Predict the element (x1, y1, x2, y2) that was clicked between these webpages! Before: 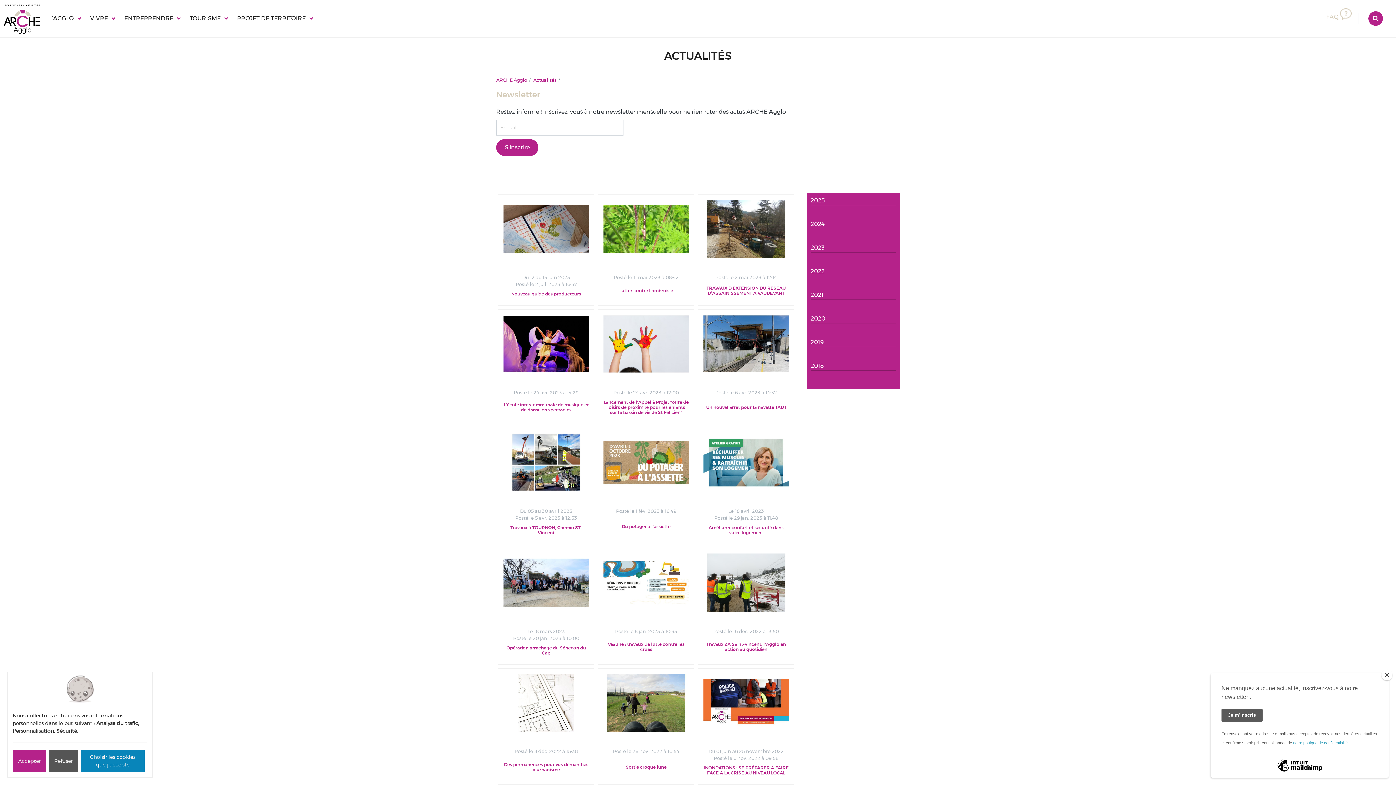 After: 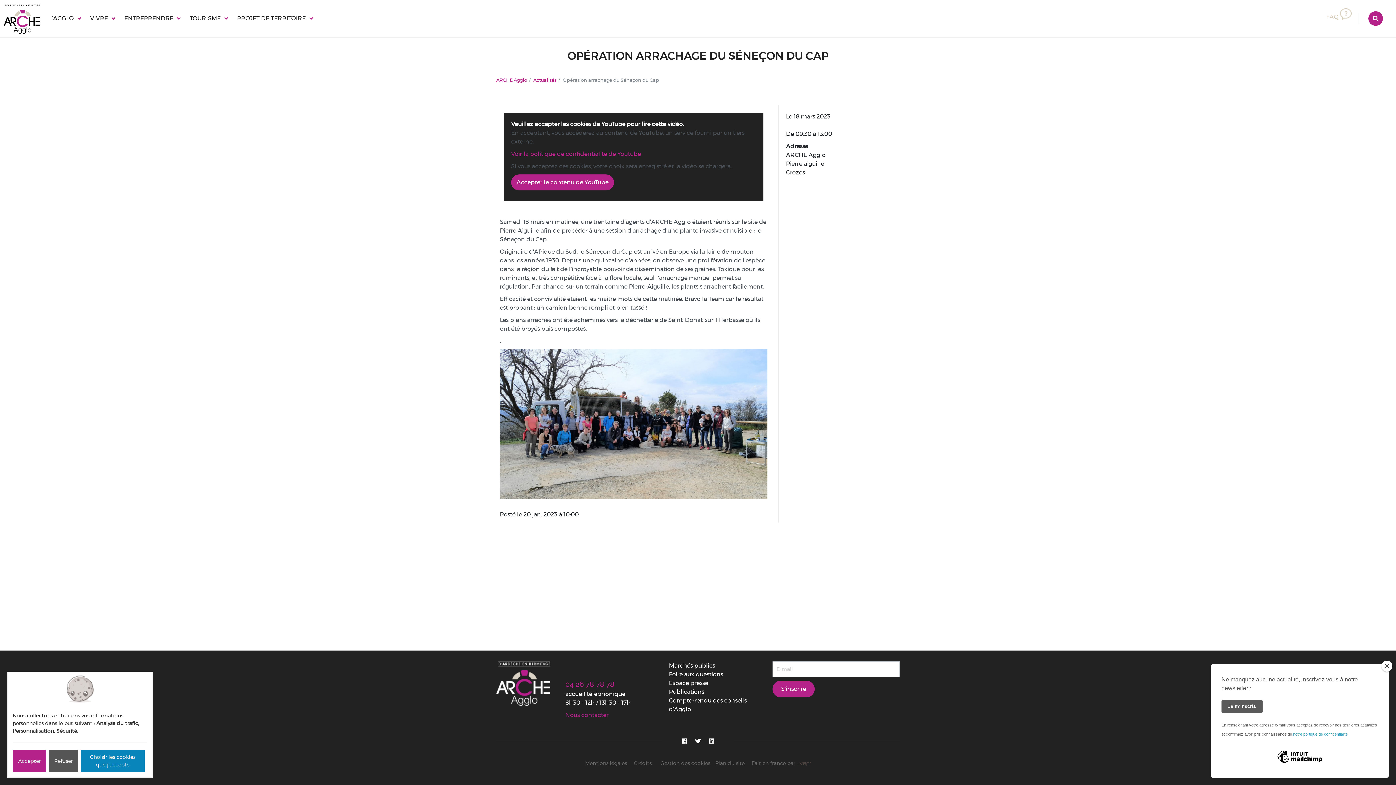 Action: bbox: (503, 553, 589, 612)